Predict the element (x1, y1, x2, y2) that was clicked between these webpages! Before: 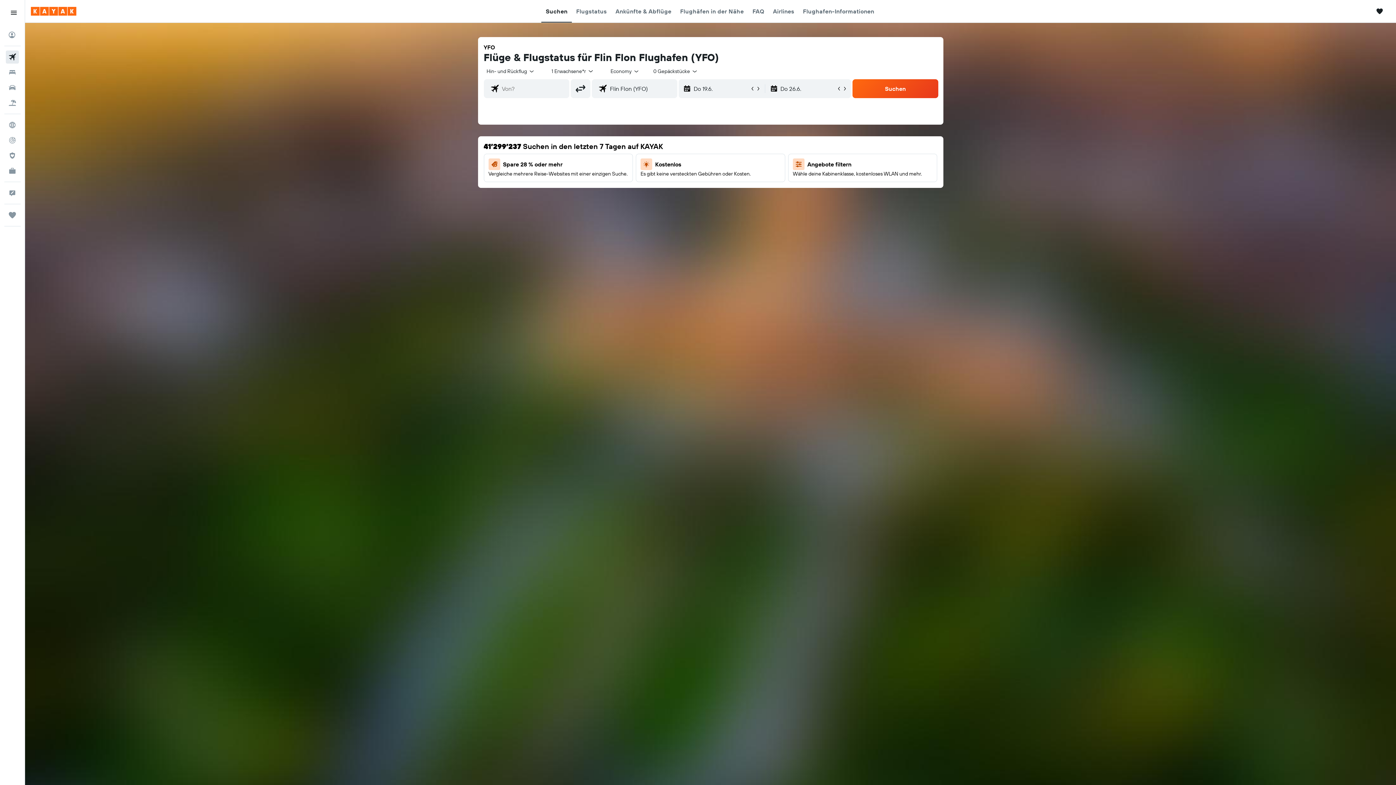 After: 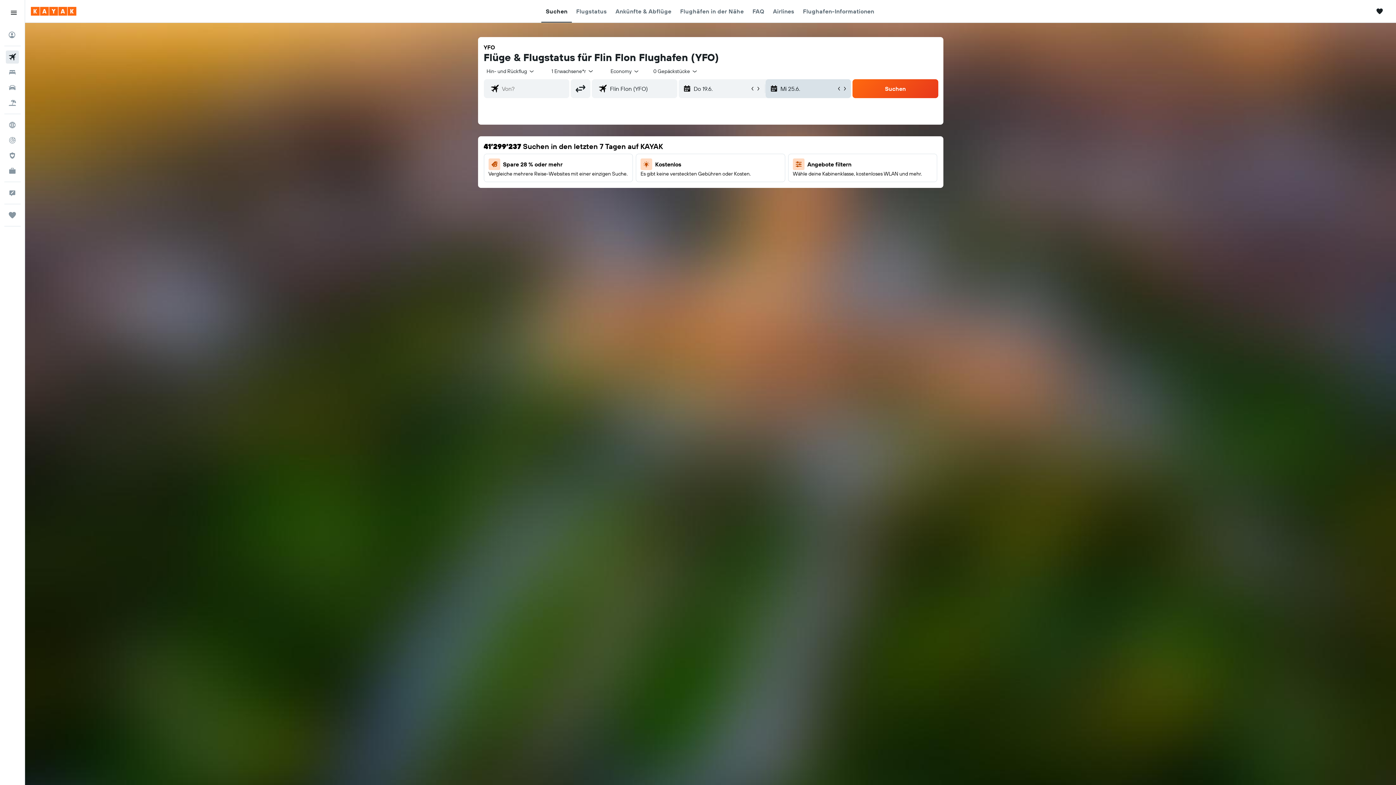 Action: bbox: (836, 85, 842, 91)